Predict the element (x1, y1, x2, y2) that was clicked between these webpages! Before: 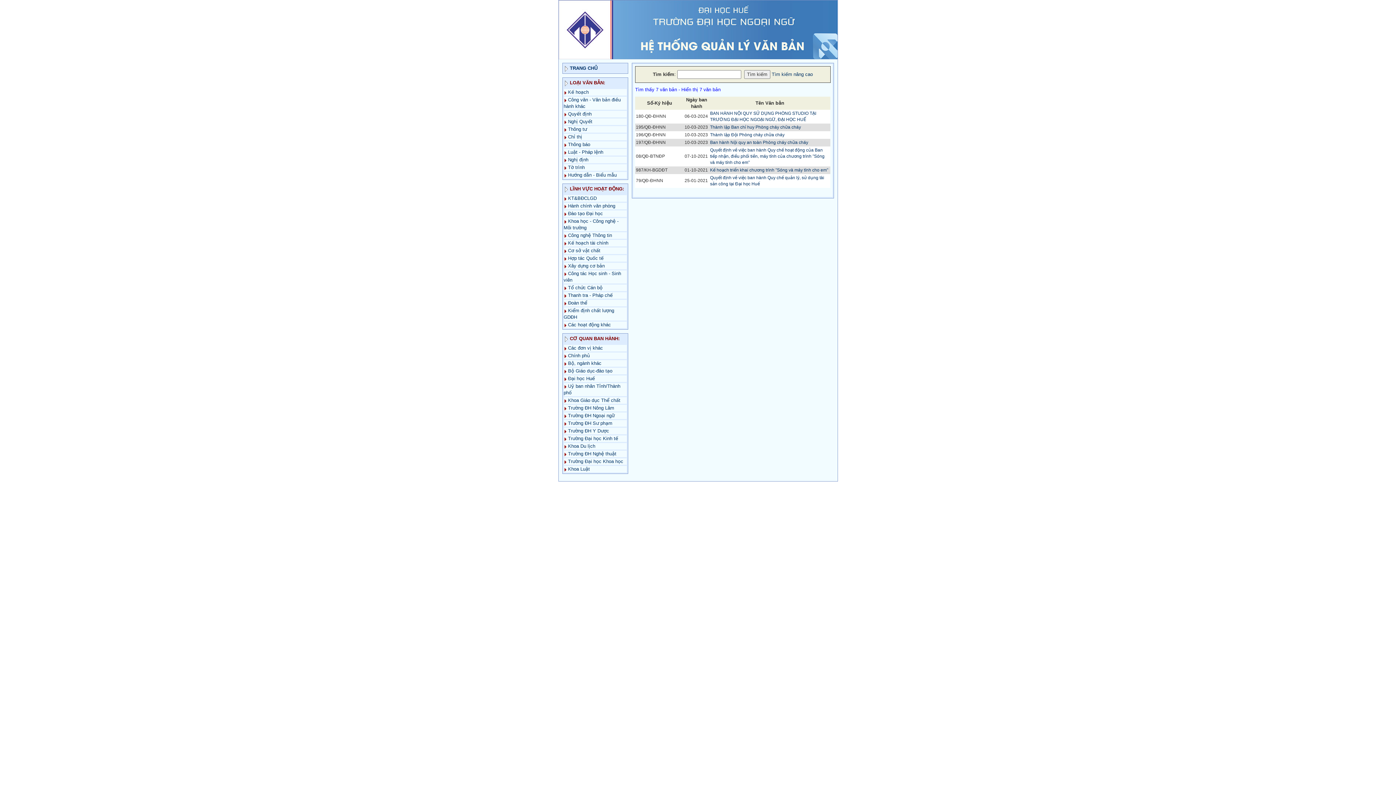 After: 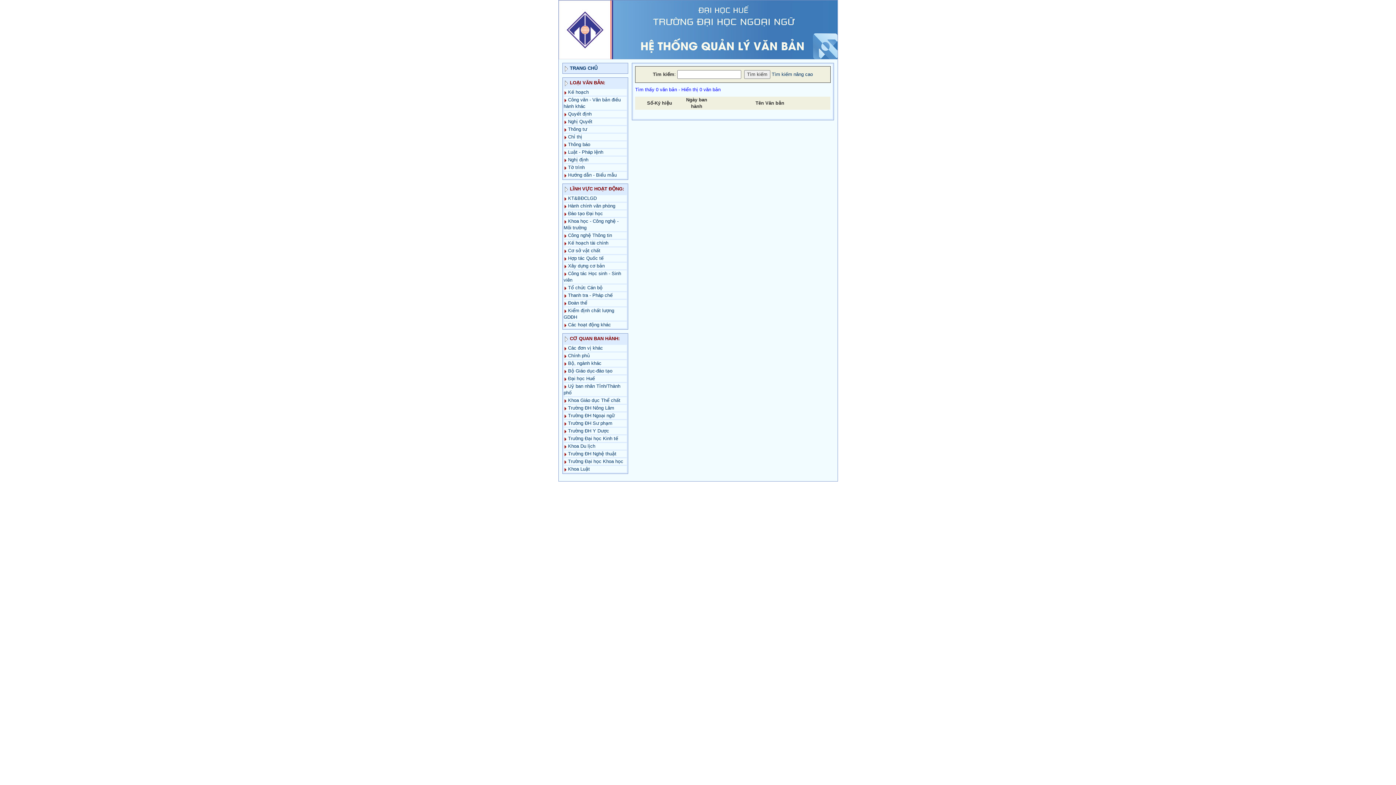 Action: bbox: (568, 397, 620, 403) label: Khoa Giáo dục Thể chất